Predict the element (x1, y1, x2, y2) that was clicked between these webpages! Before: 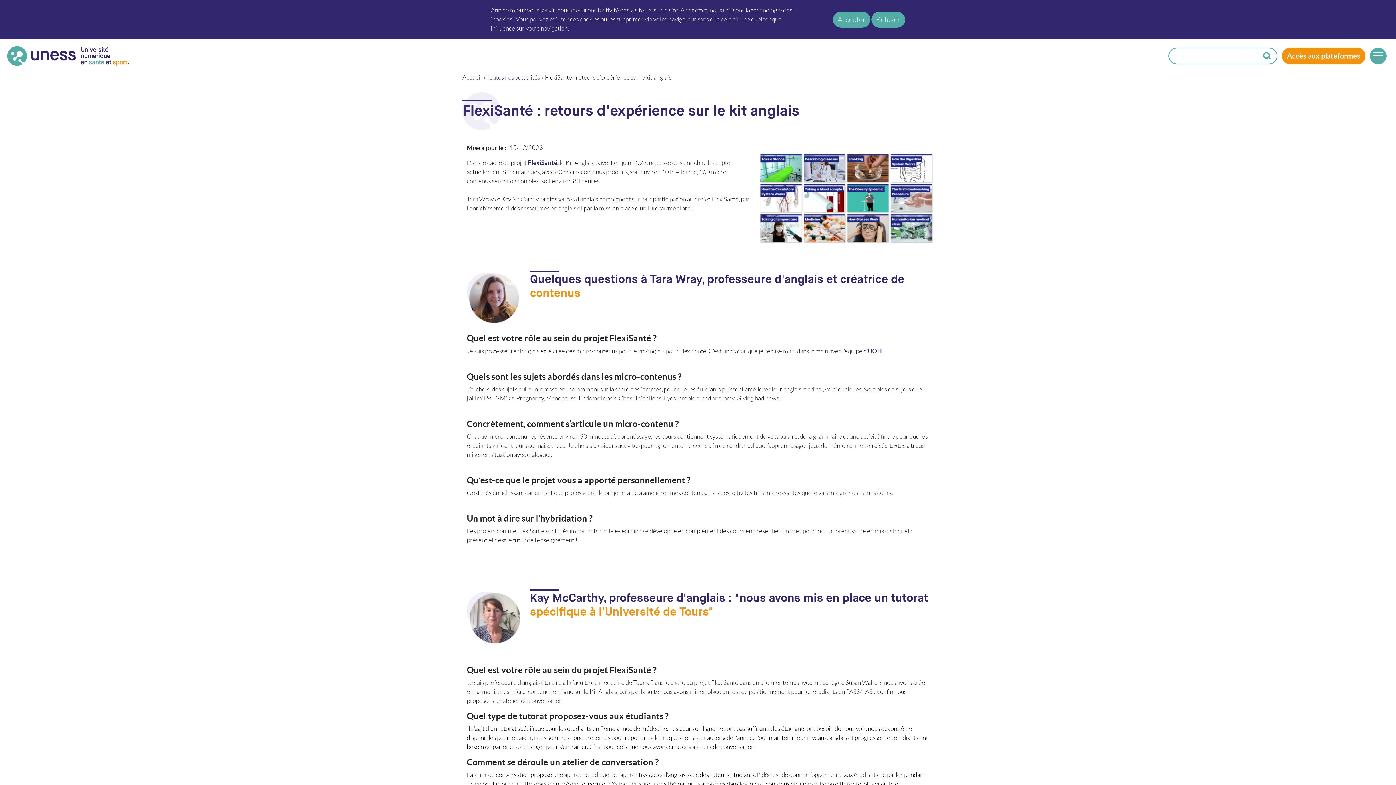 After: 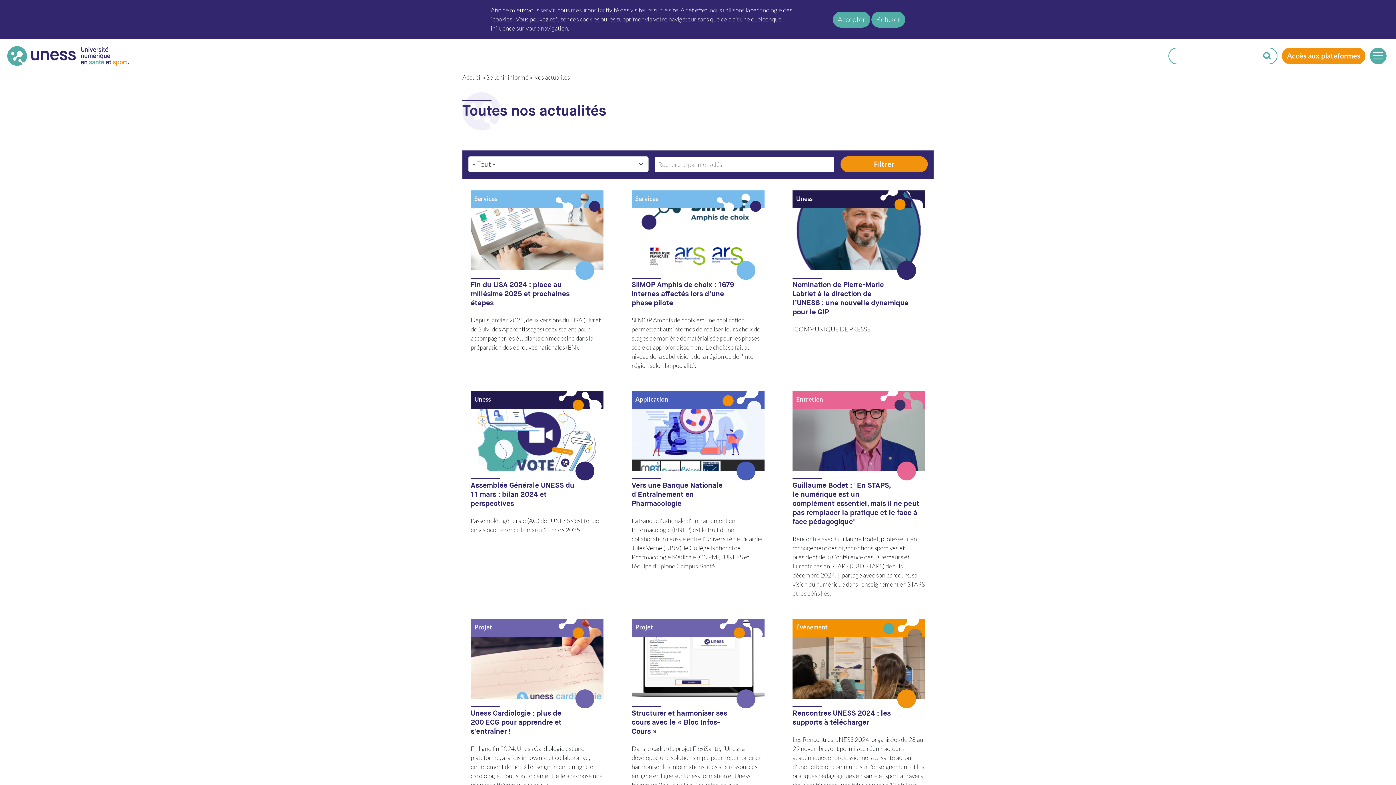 Action: label: Toutes nos actualités bbox: (486, 74, 540, 80)